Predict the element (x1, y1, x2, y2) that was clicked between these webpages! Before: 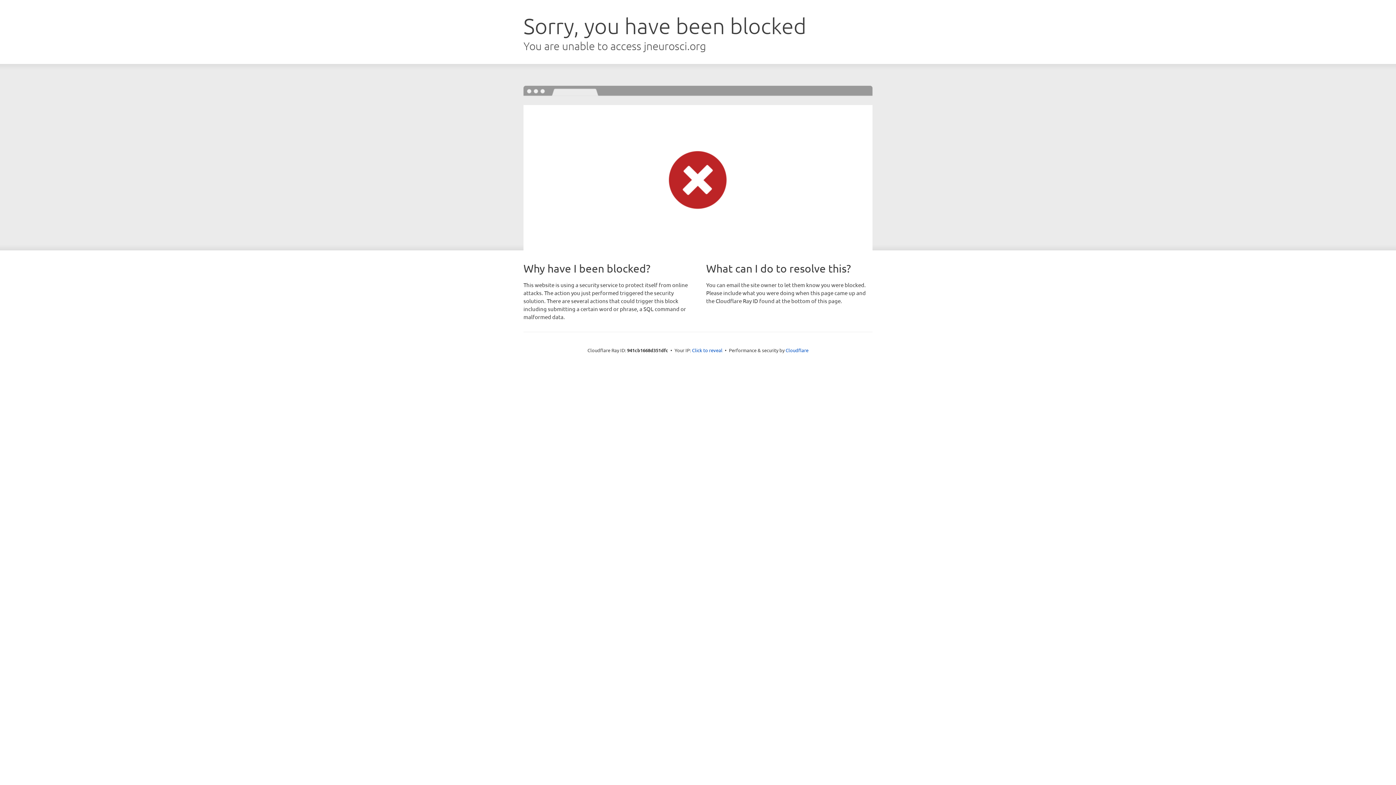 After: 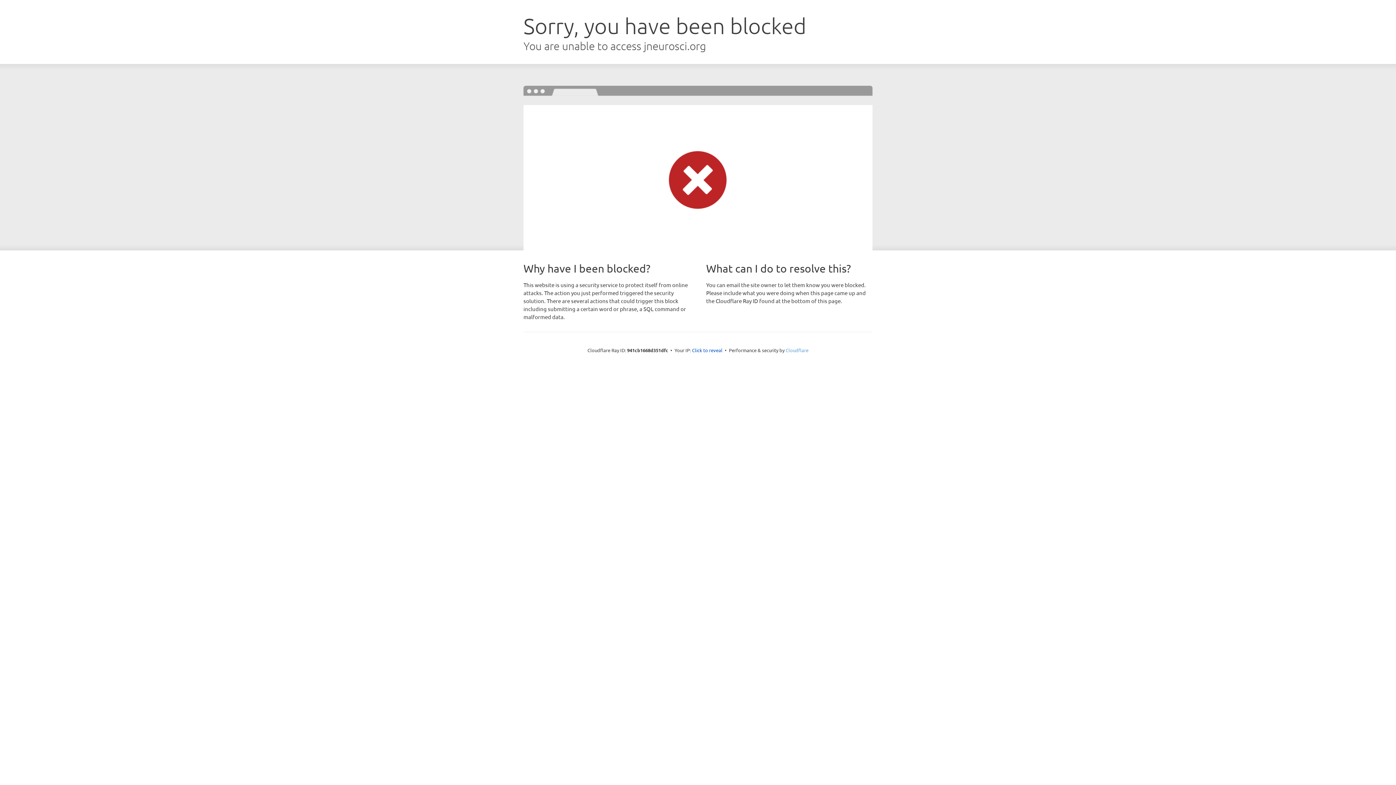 Action: bbox: (785, 347, 808, 353) label: Cloudflare